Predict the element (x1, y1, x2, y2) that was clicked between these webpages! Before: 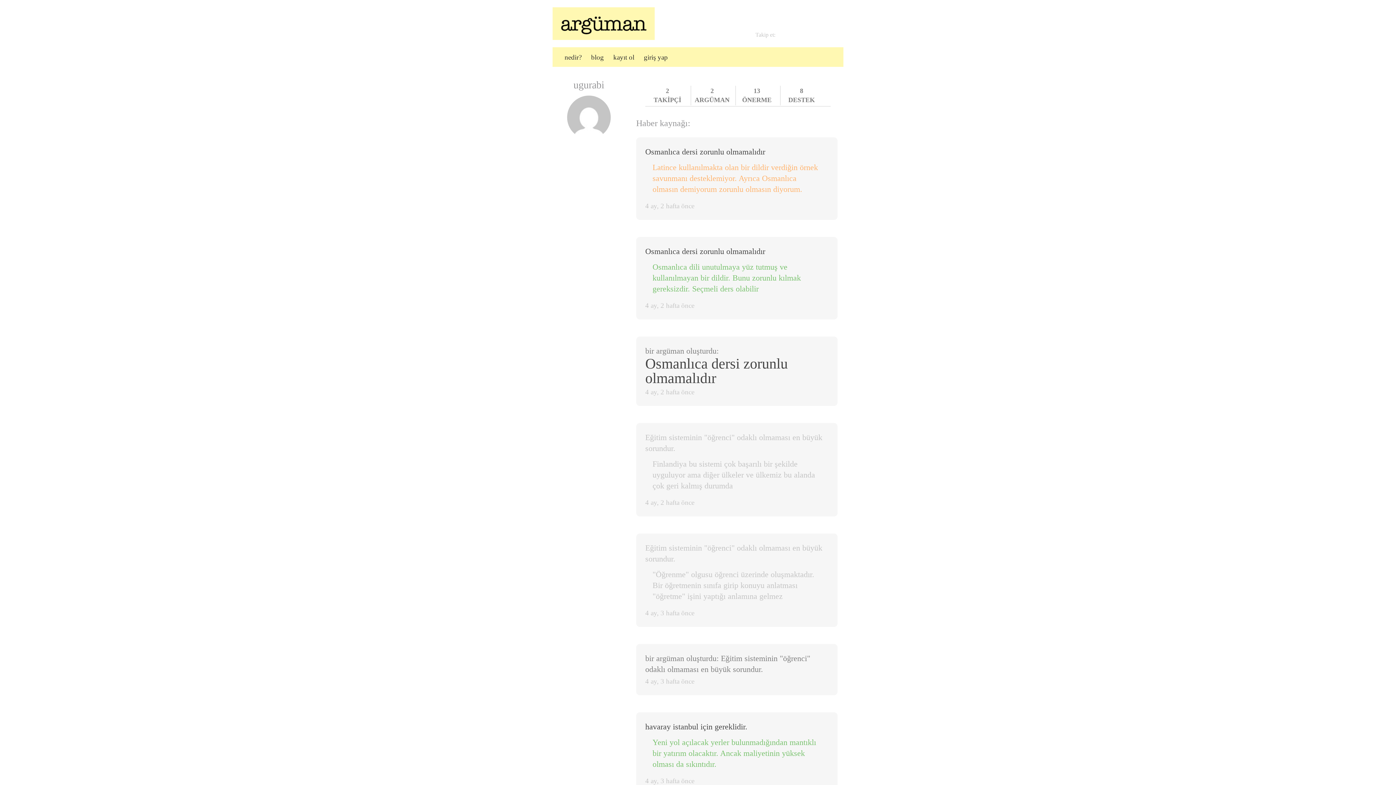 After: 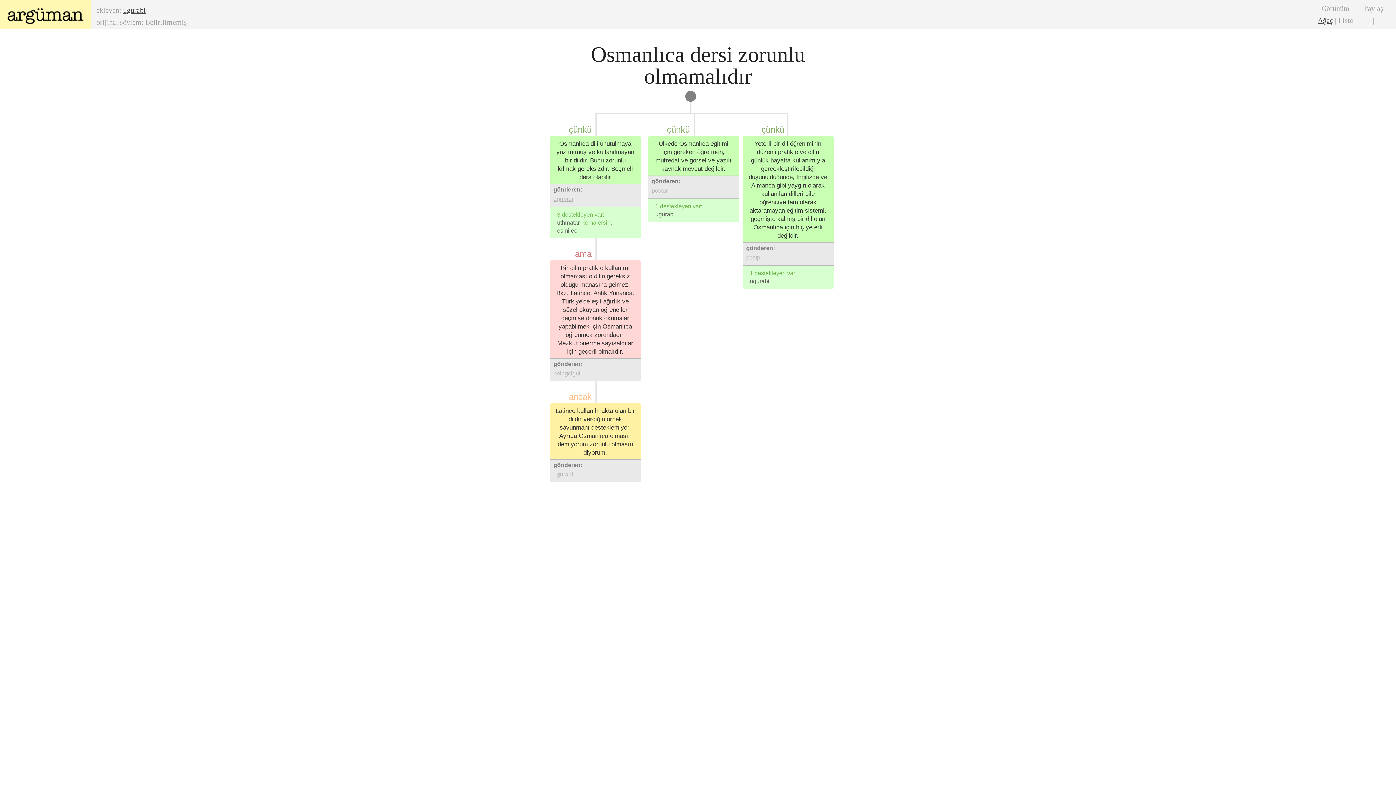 Action: bbox: (645, 356, 828, 385) label: Osmanlıca dersi zorunlu olmamalıdır